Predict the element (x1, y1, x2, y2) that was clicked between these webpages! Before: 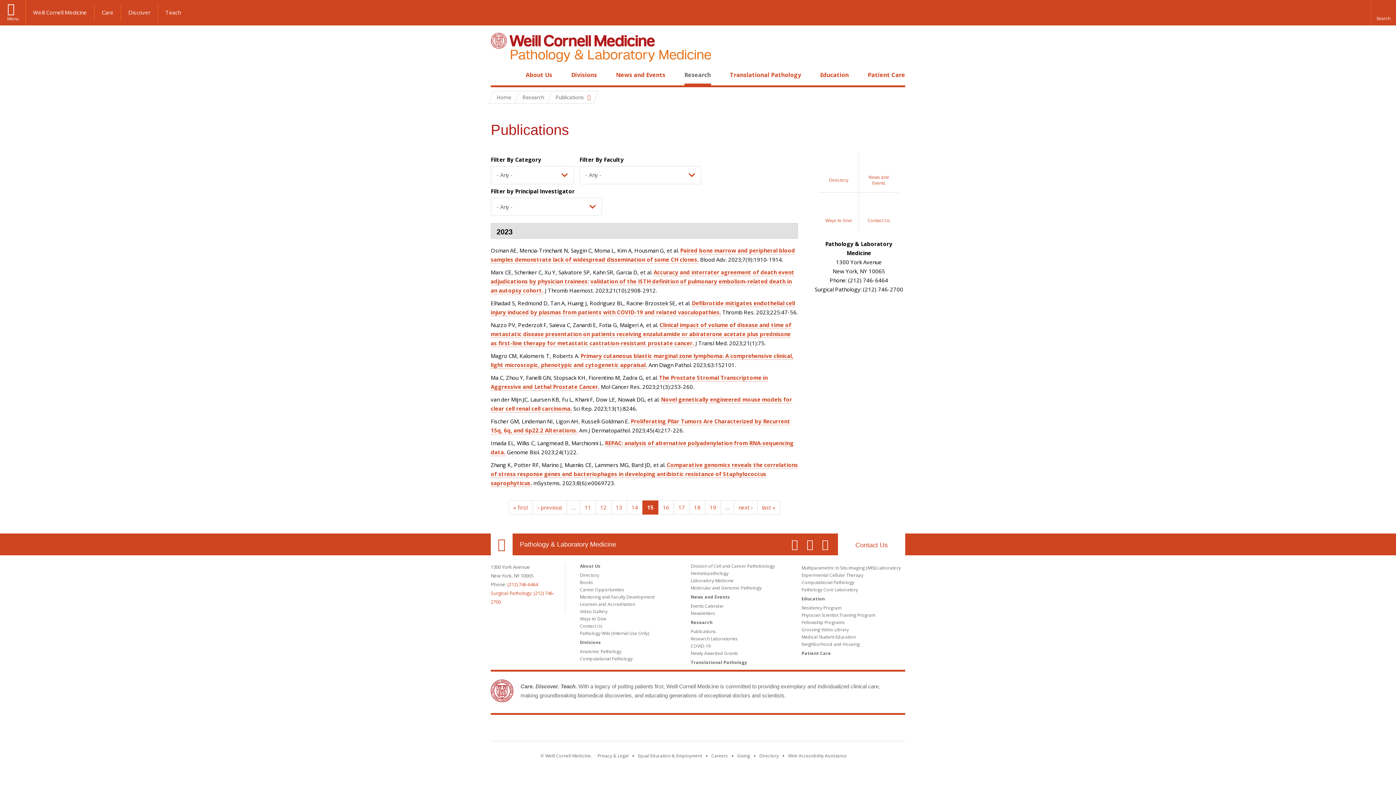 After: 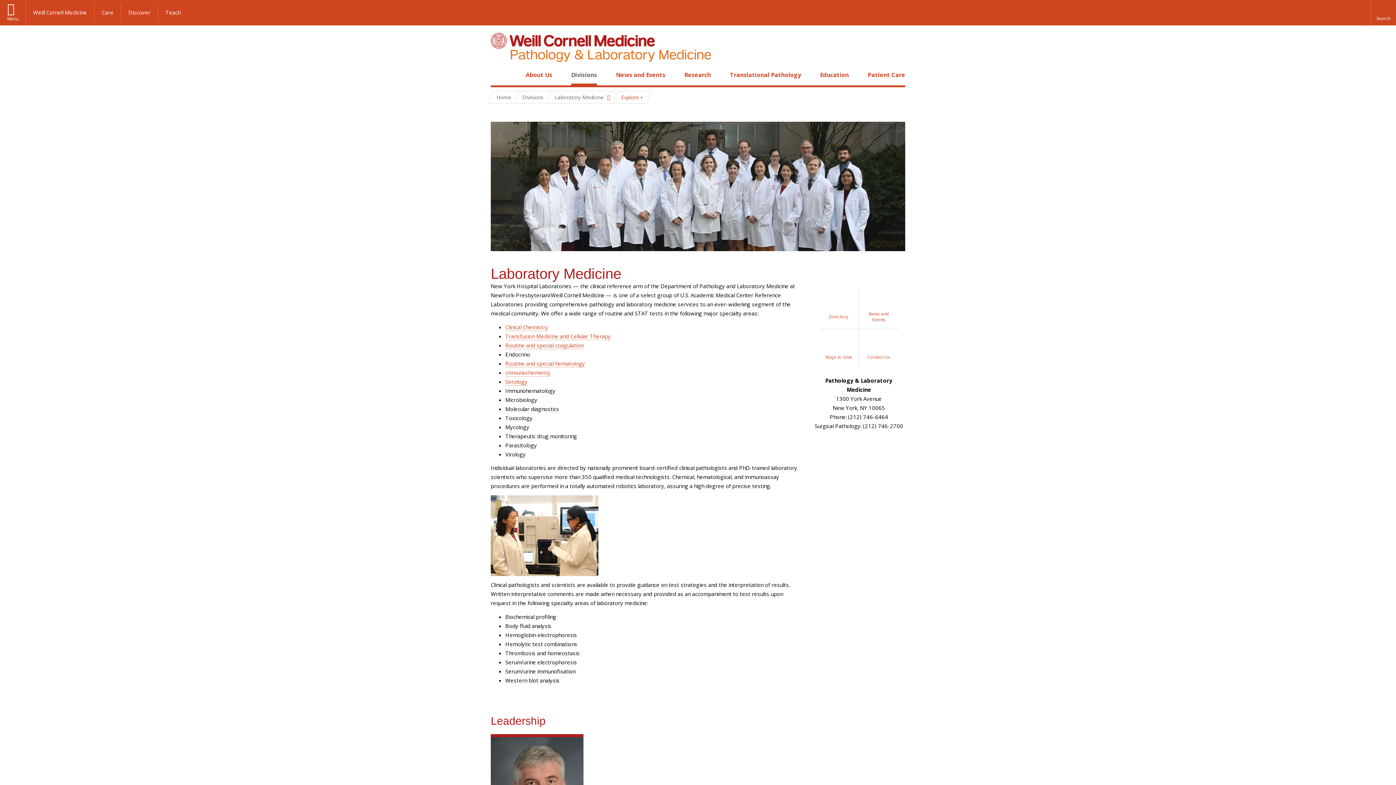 Action: label: Laboratory Medicine bbox: (690, 577, 733, 584)